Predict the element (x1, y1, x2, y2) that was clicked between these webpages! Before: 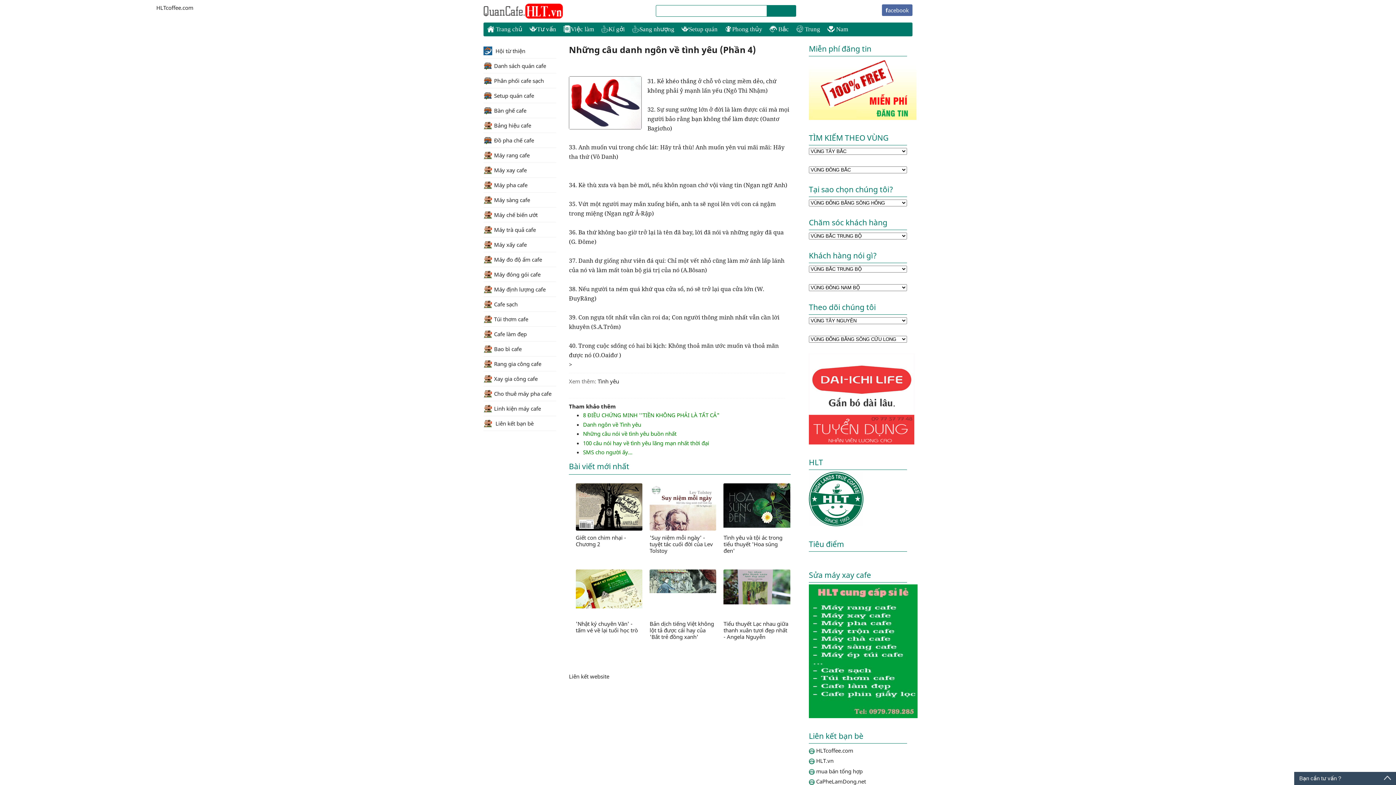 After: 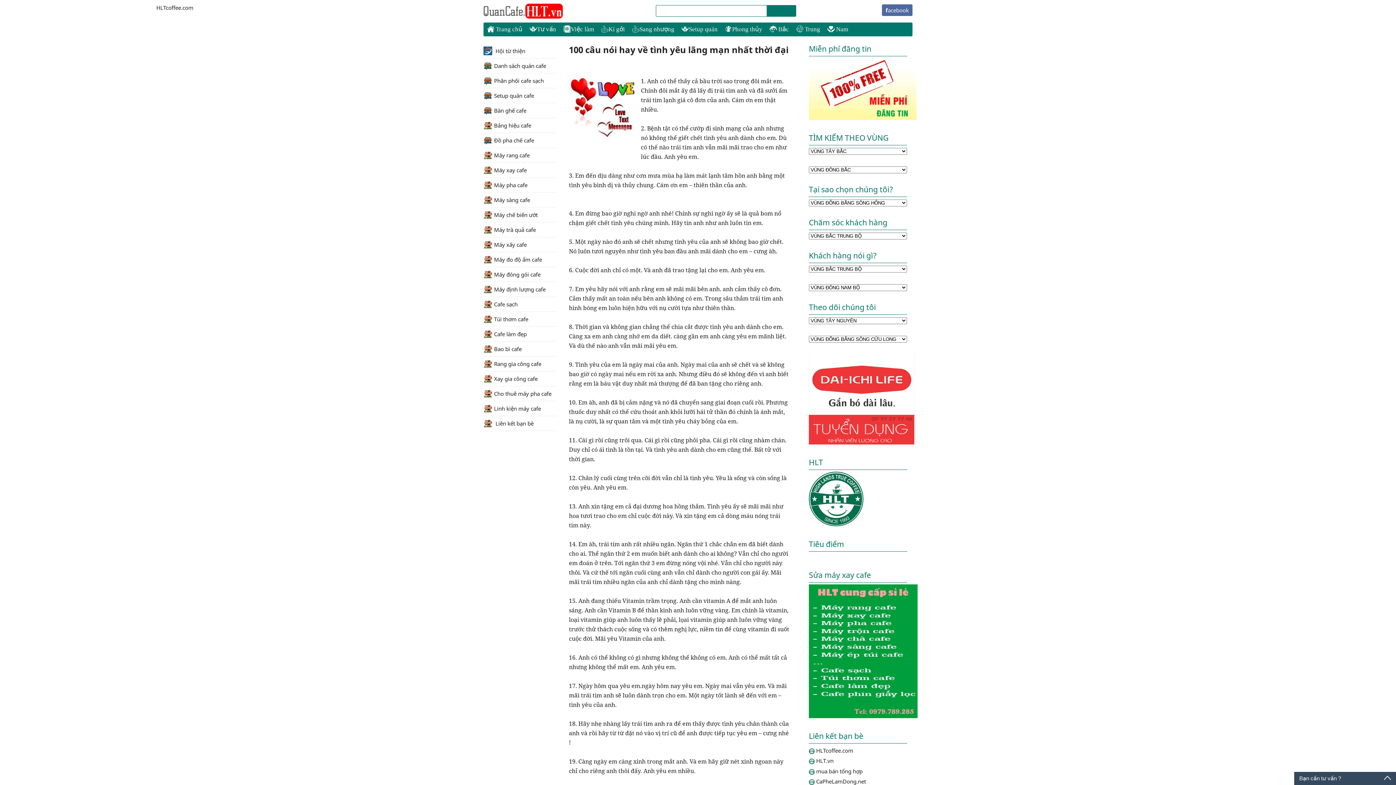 Action: label: 100 câu nói hay về tình yêu lãng mạn nhất thời đại bbox: (583, 439, 785, 446)